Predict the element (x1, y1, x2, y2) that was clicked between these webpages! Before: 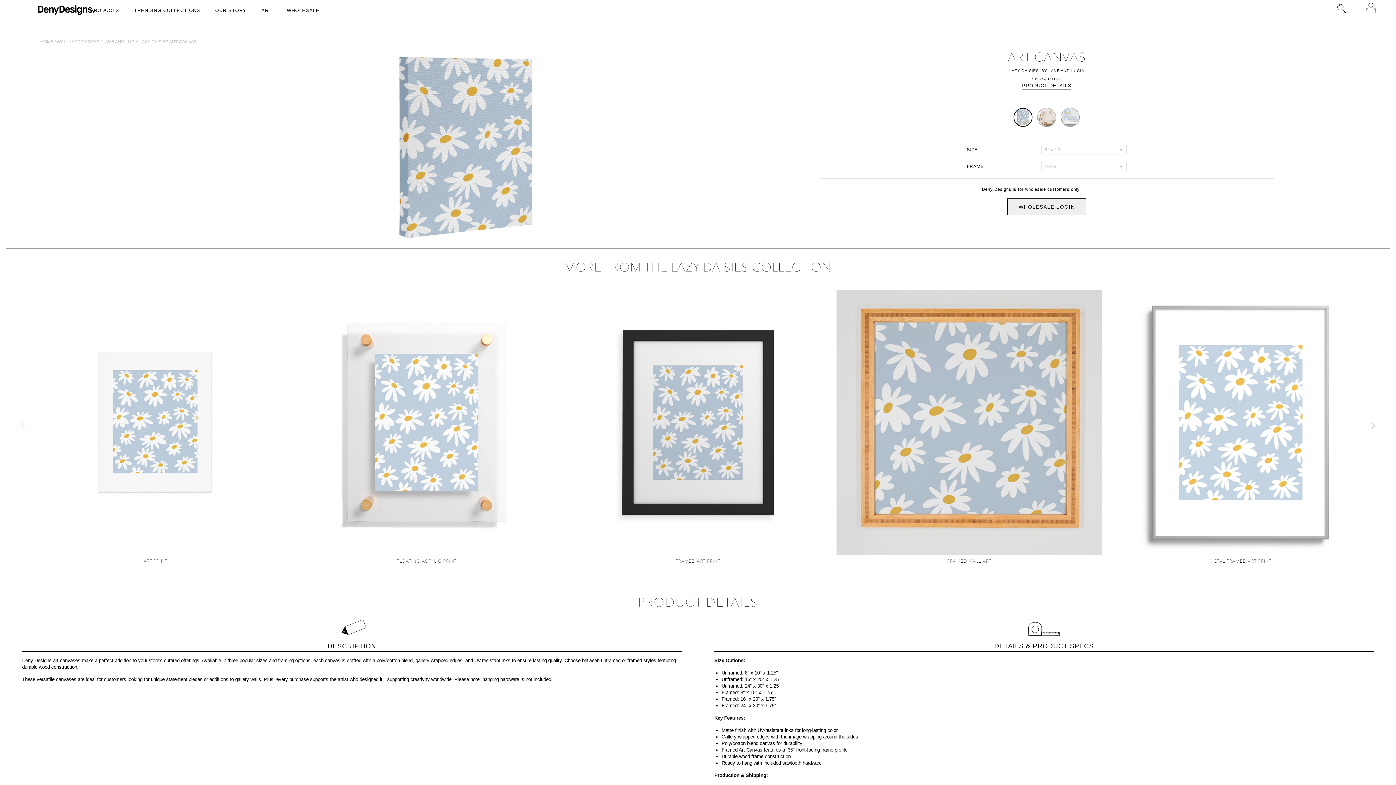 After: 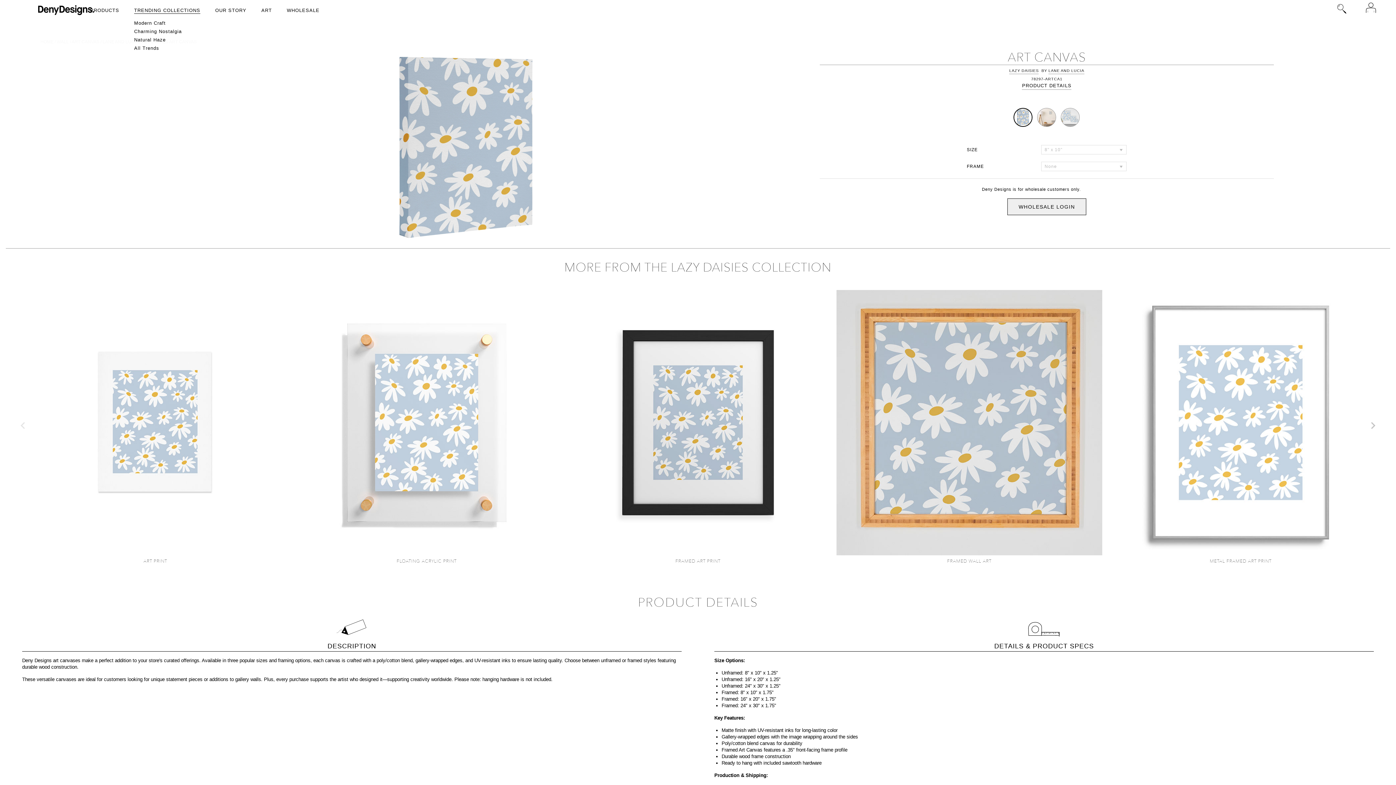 Action: bbox: (134, 3, 200, 13) label: TRENDING COLLECTIONS